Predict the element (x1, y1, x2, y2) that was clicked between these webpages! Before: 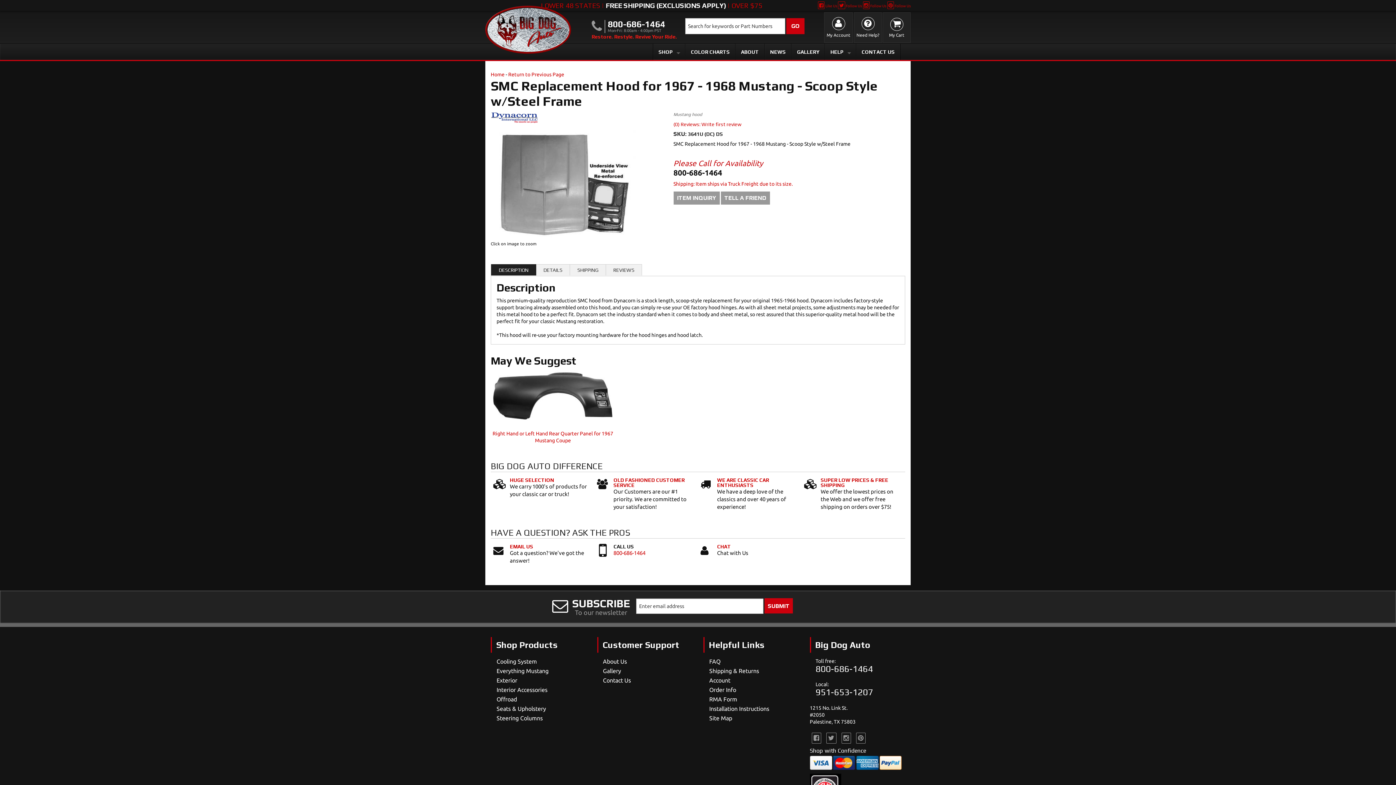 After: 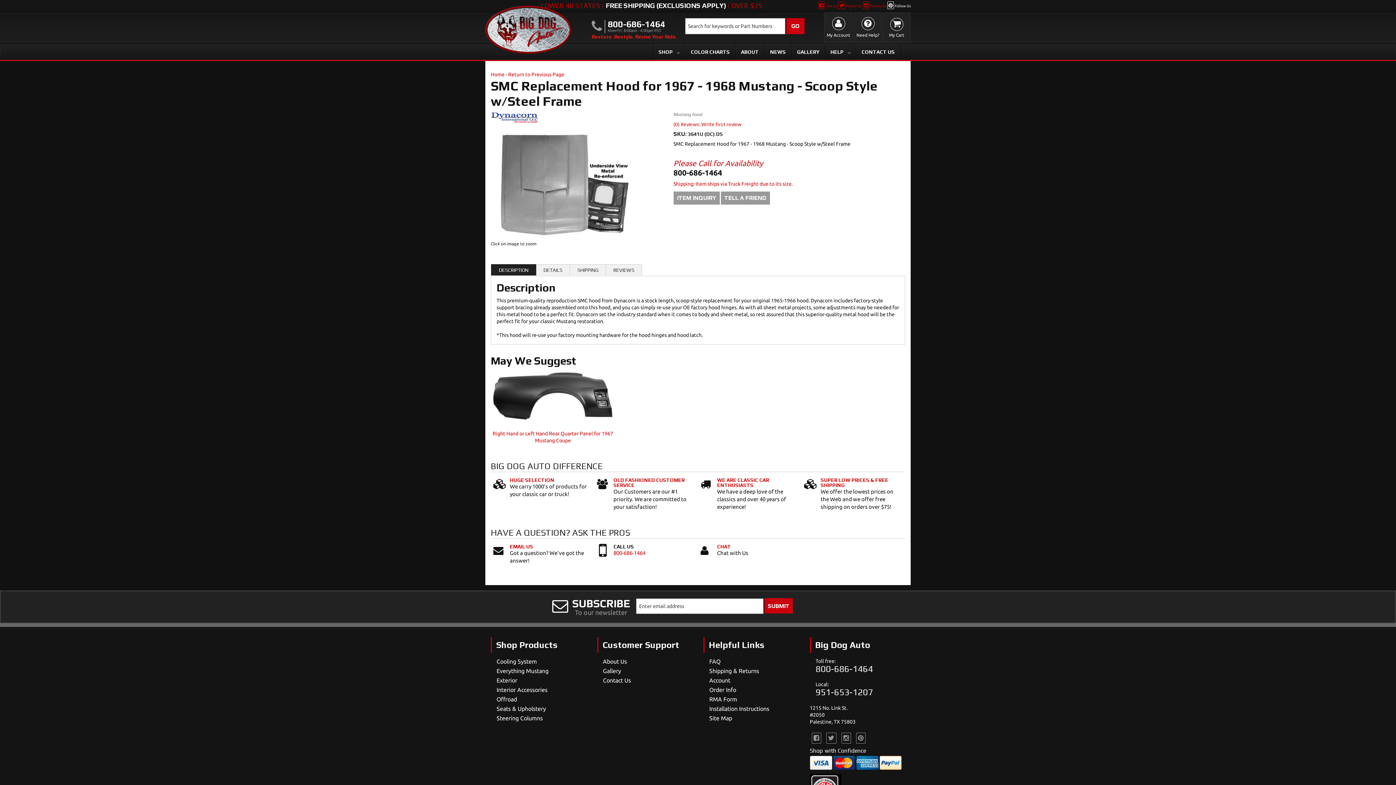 Action: label:  Follow Us bbox: (887, 3, 910, 7)